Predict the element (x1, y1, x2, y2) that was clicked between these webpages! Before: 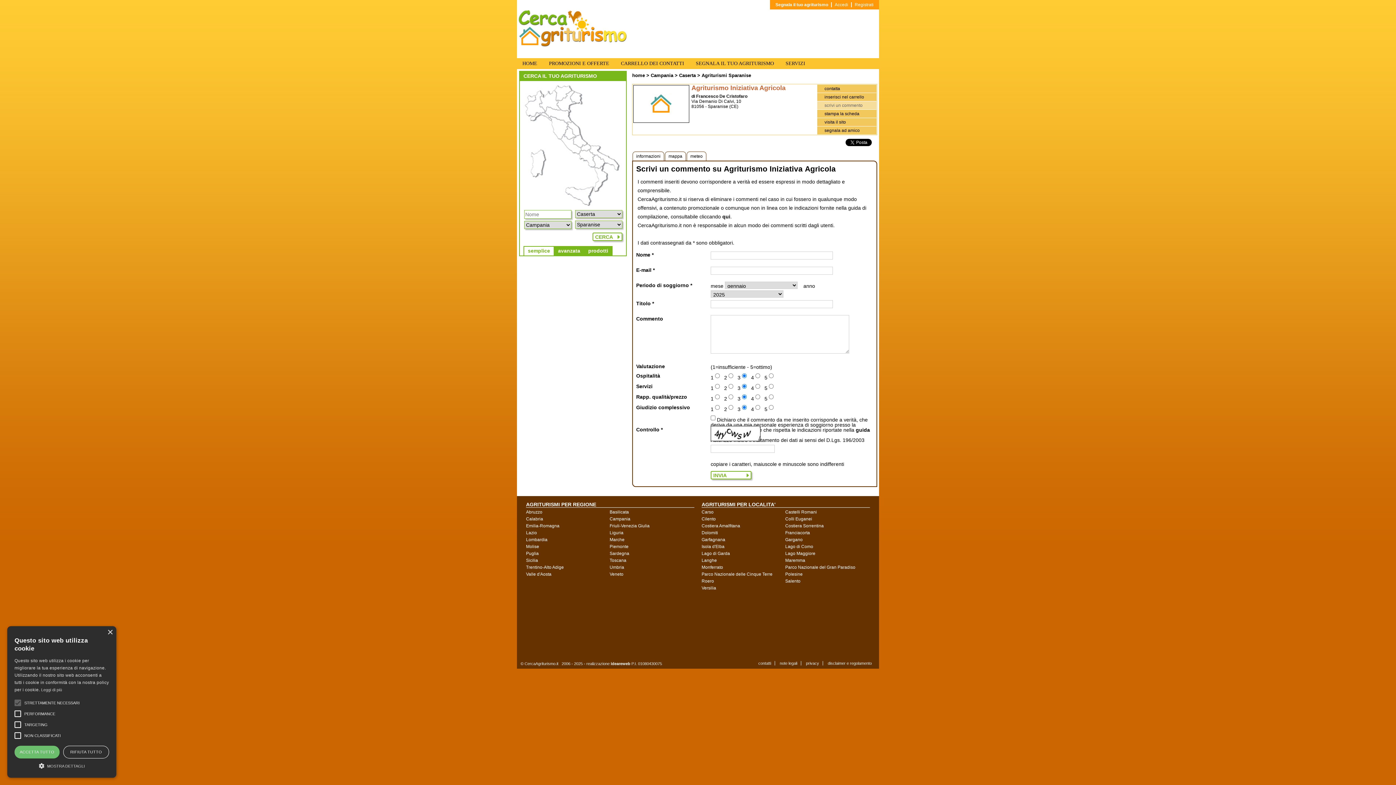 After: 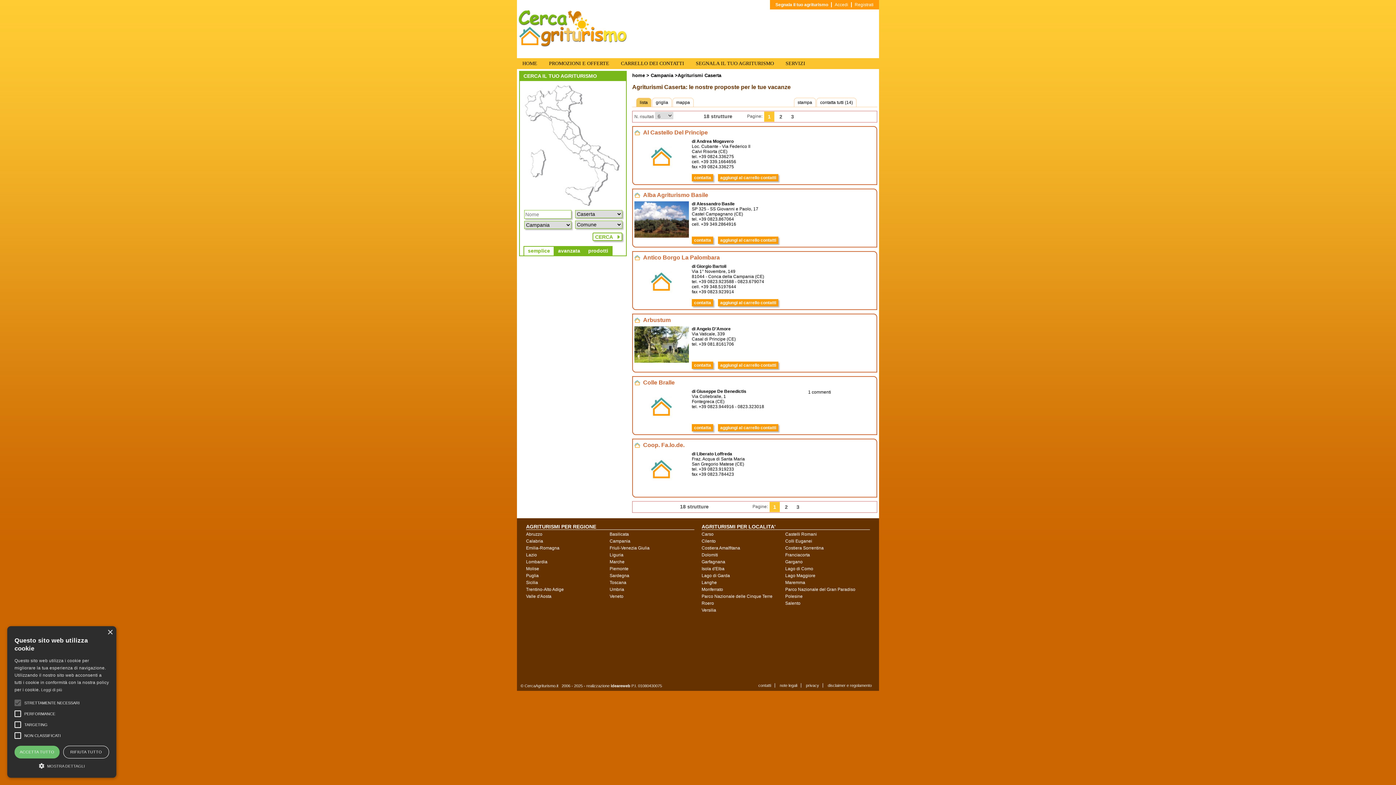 Action: bbox: (679, 72, 696, 78) label: Caserta